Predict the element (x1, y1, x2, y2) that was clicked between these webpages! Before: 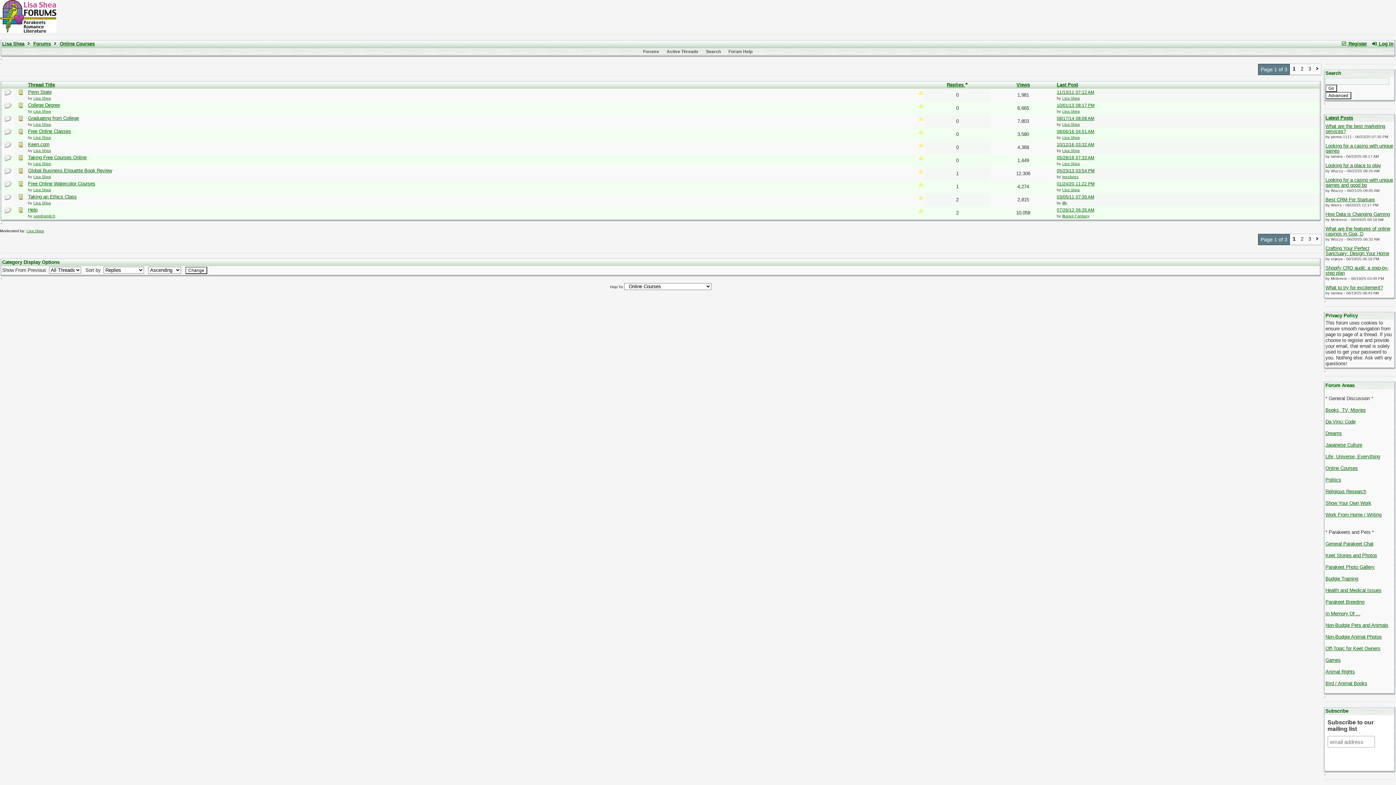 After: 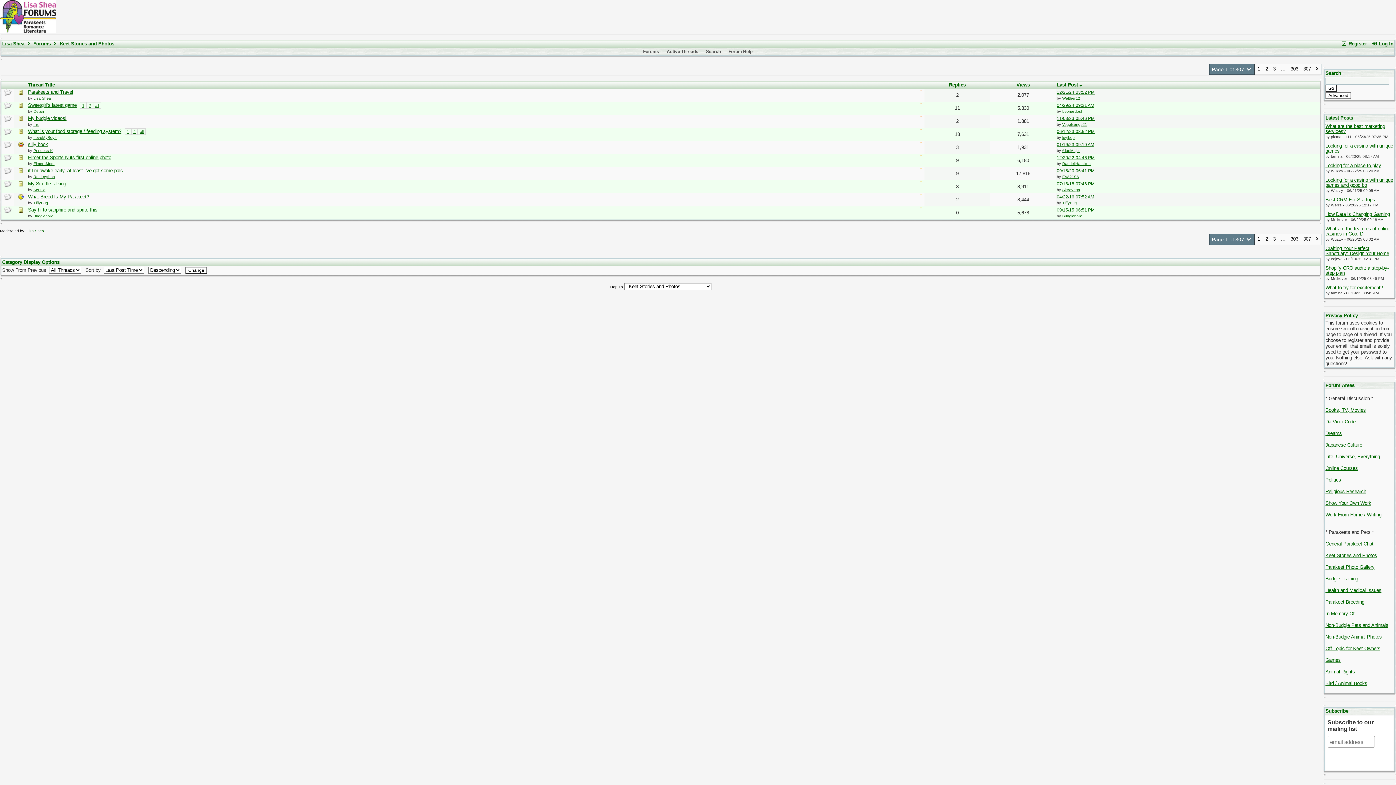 Action: label: Keet Stories and Photos bbox: (1325, 553, 1377, 558)